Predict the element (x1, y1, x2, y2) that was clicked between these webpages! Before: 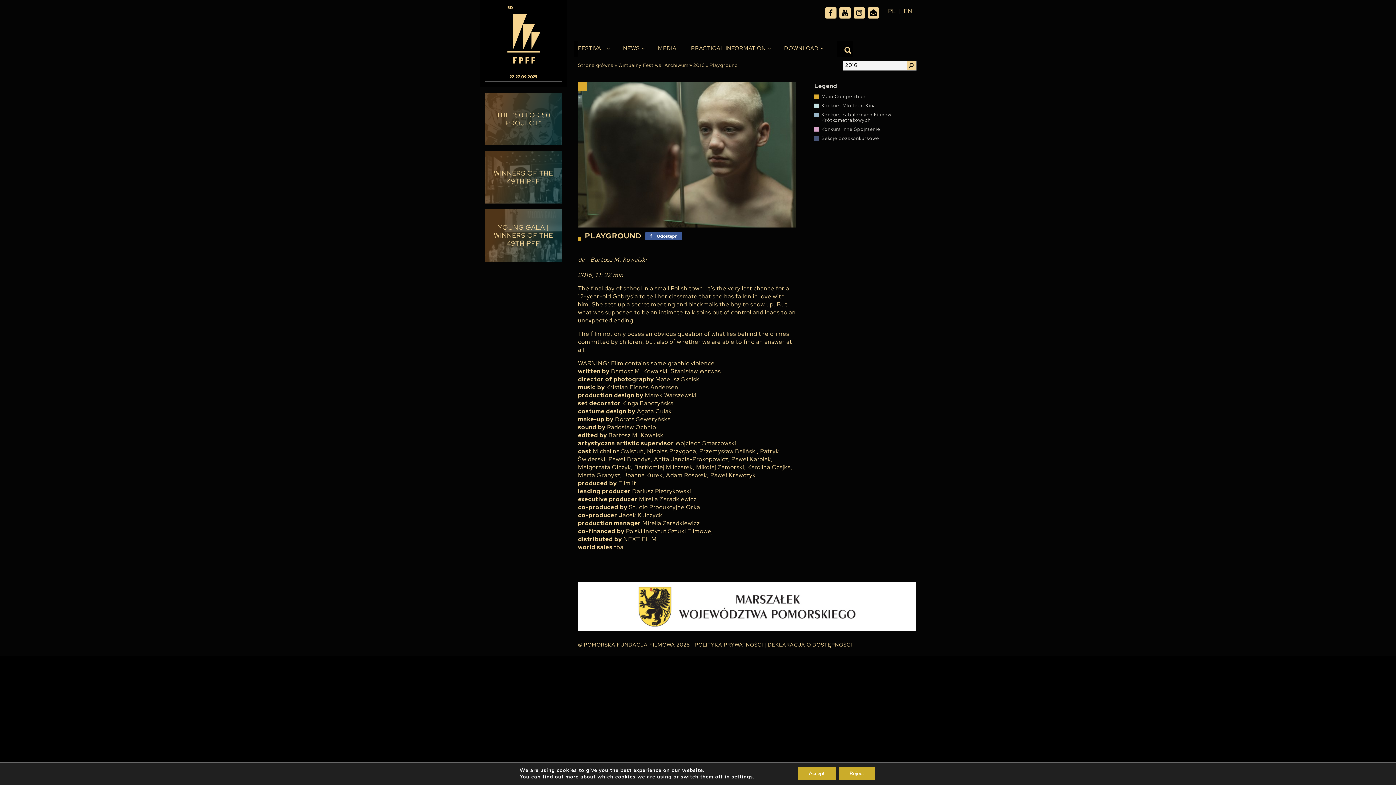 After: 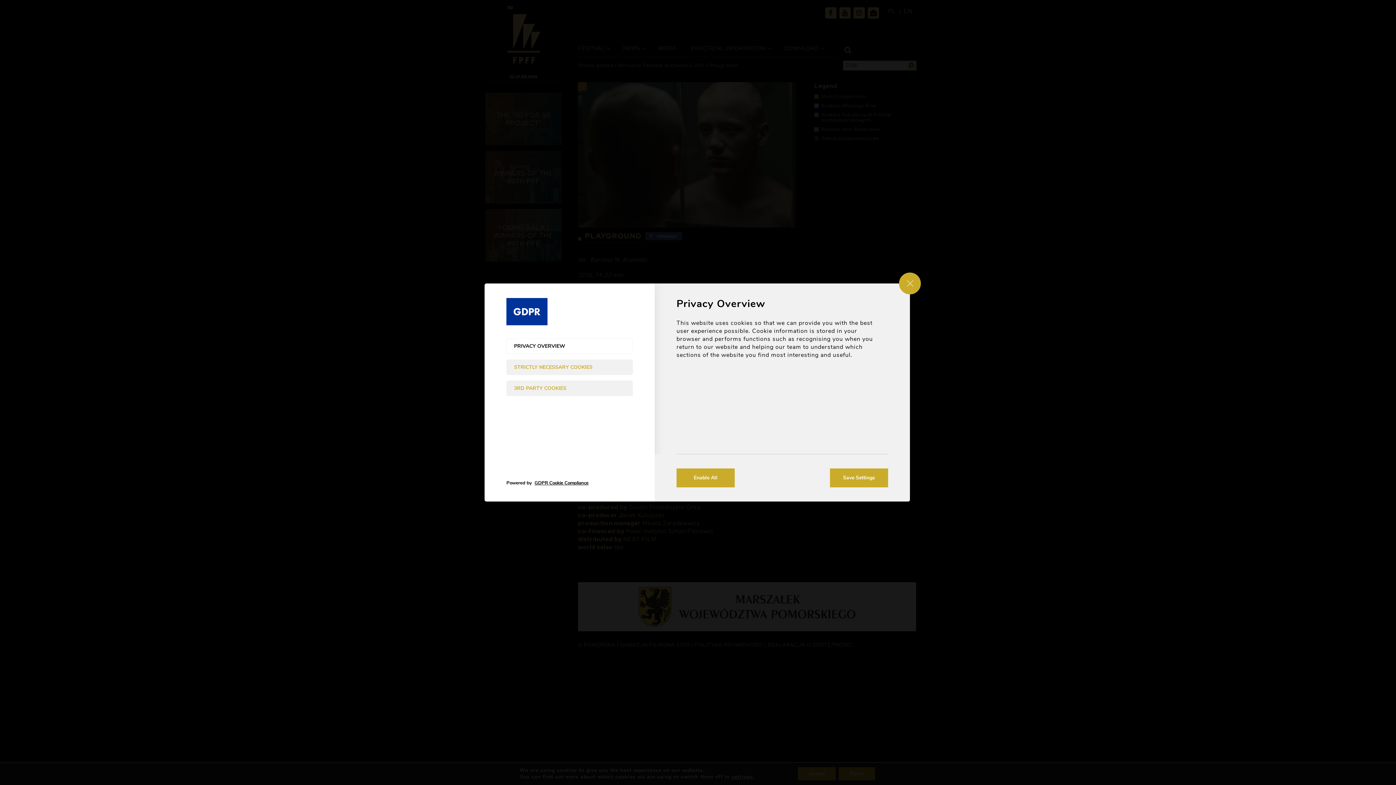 Action: bbox: (731, 774, 753, 780) label: settings